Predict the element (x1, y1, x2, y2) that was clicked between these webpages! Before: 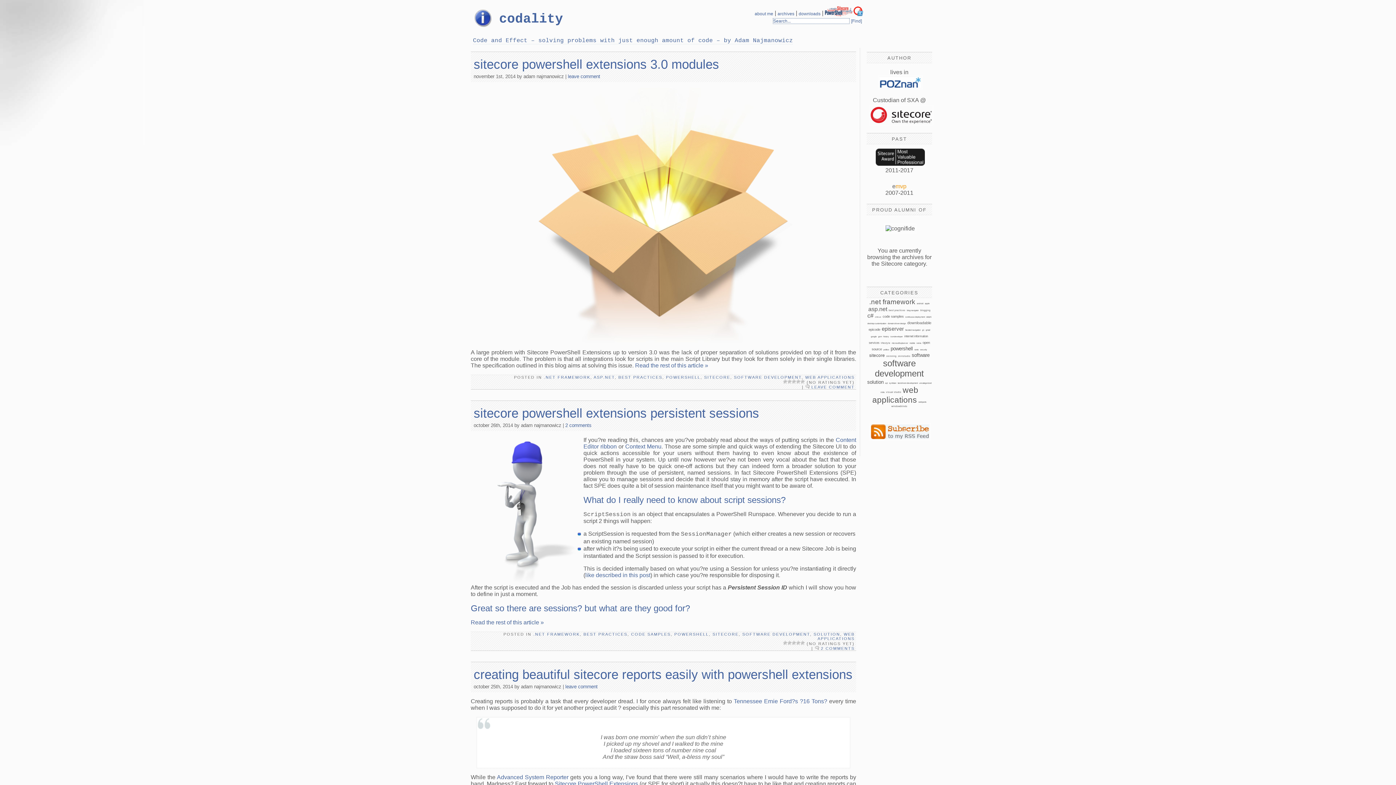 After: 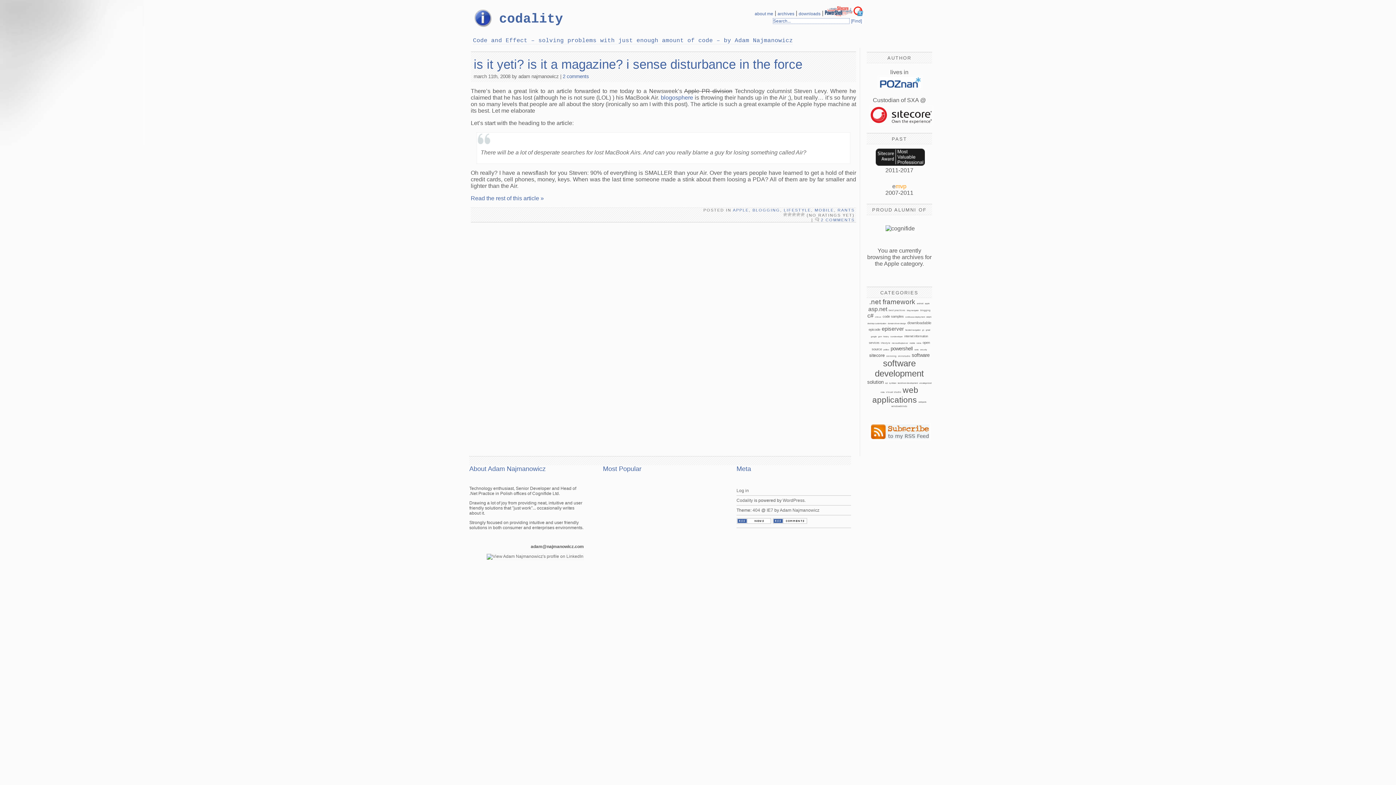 Action: label: apple bbox: (925, 300, 929, 306)